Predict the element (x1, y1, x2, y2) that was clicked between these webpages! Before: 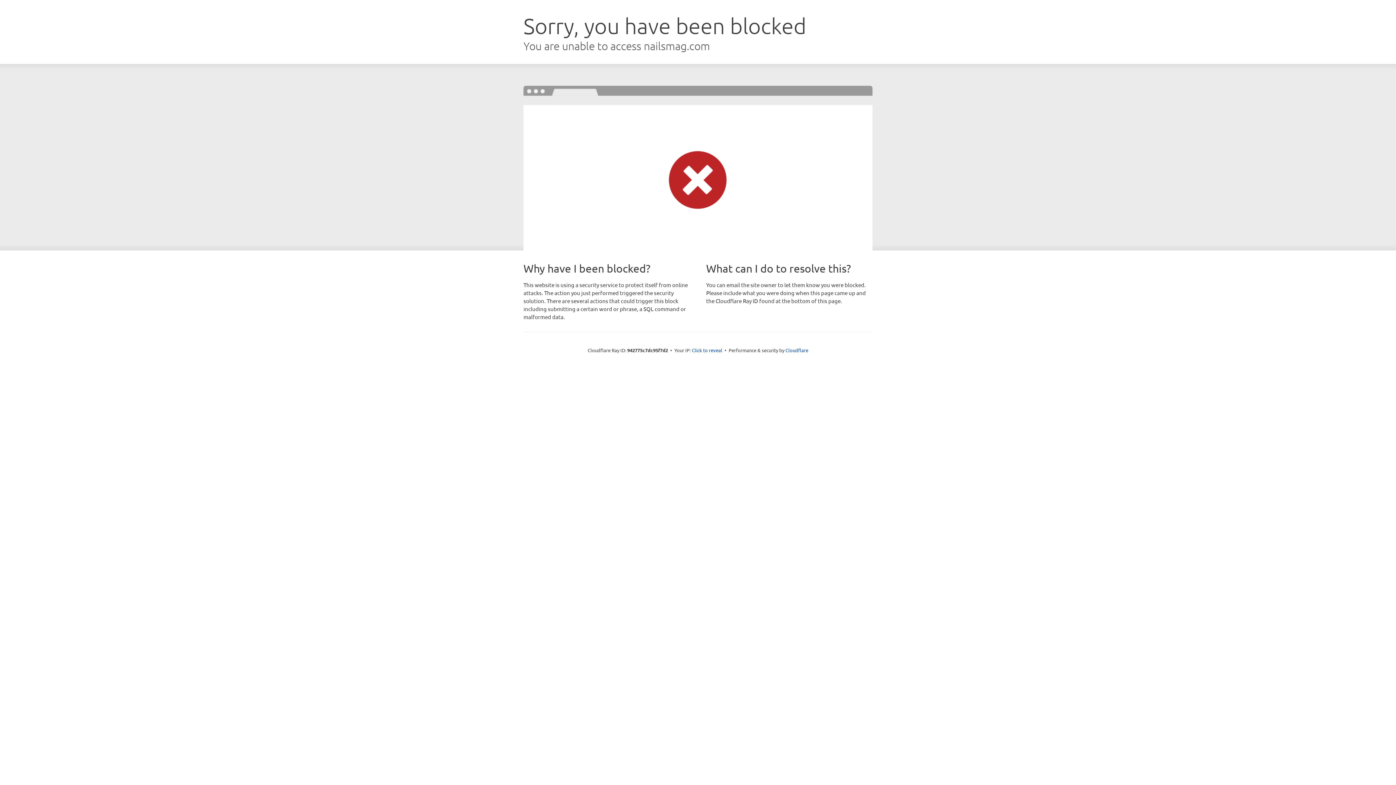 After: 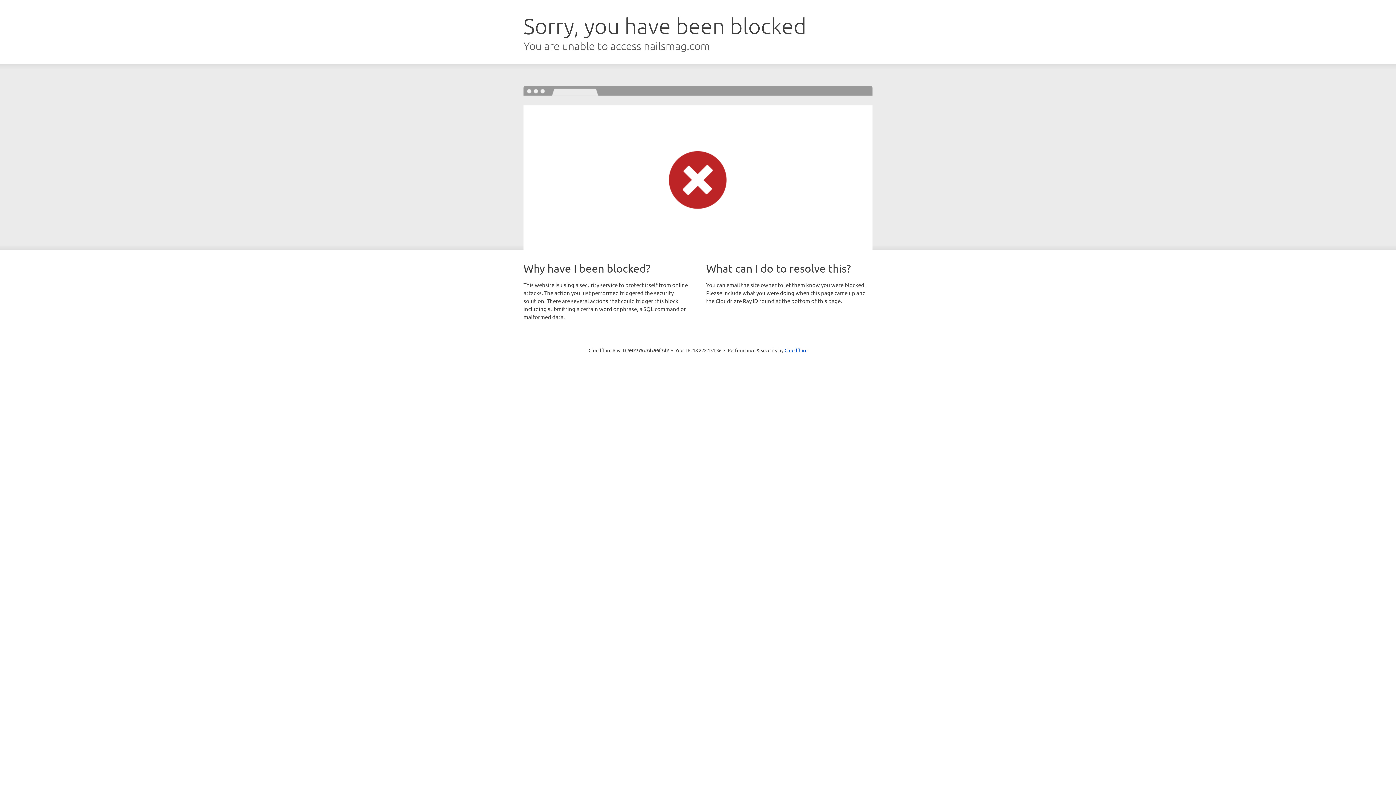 Action: bbox: (692, 346, 722, 353) label: Click to reveal